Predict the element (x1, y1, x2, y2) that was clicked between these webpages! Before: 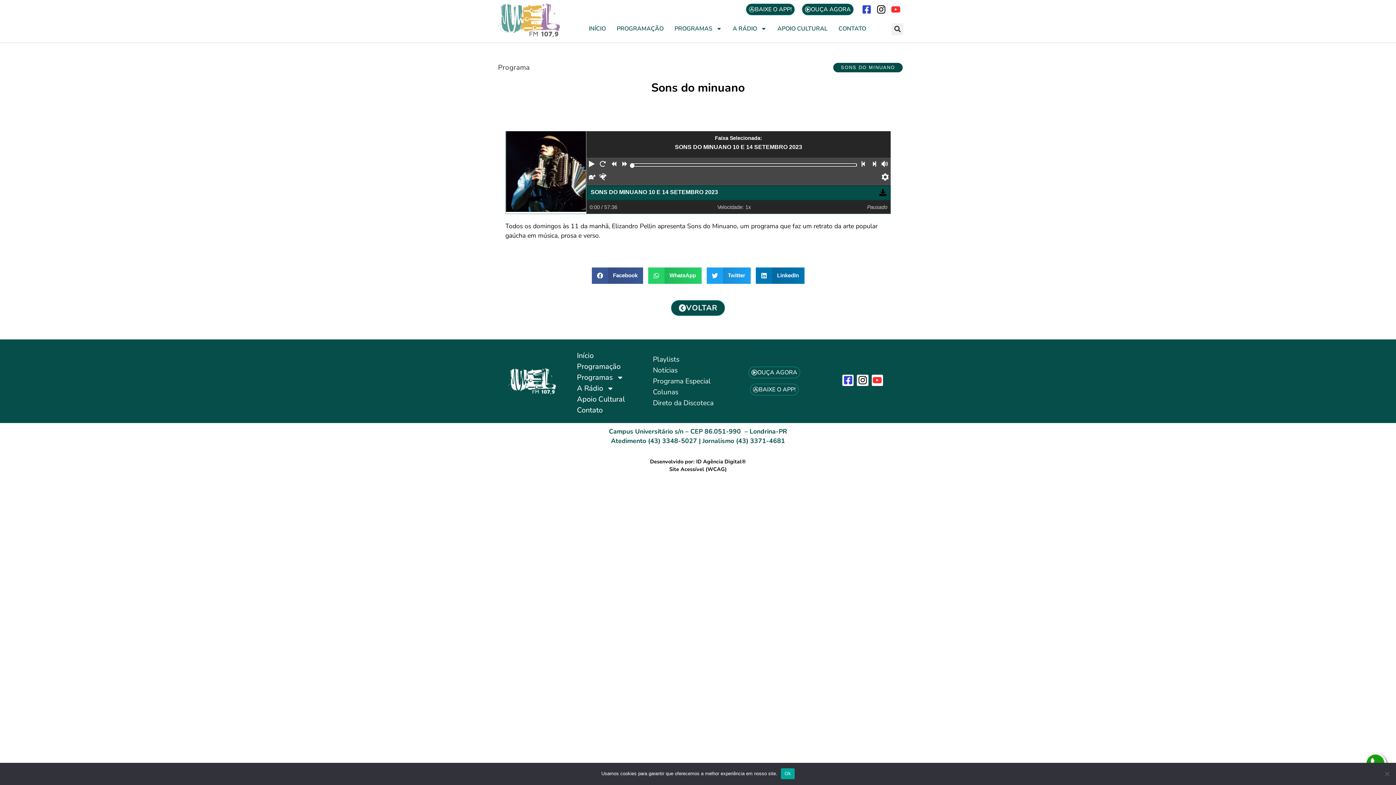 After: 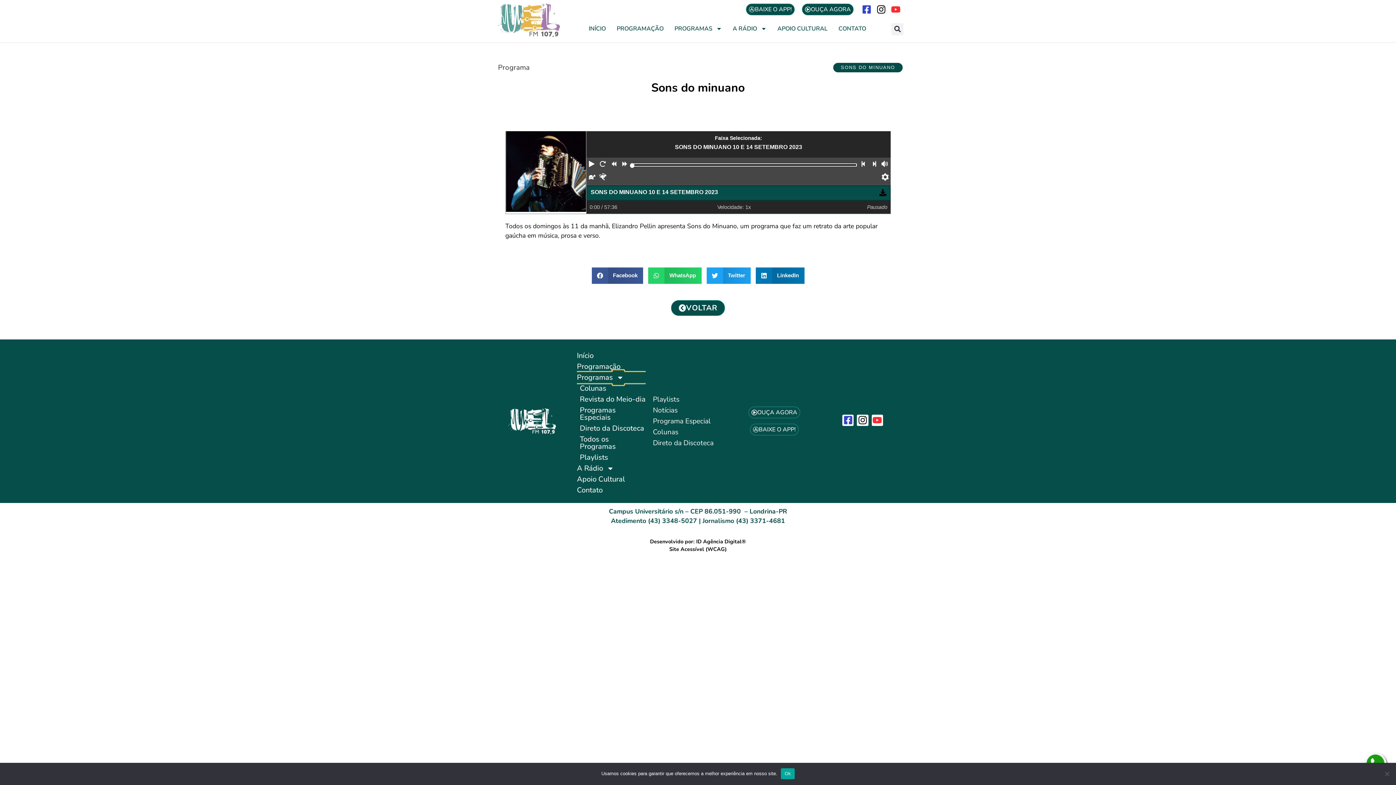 Action: label: Programas bbox: (577, 372, 645, 383)